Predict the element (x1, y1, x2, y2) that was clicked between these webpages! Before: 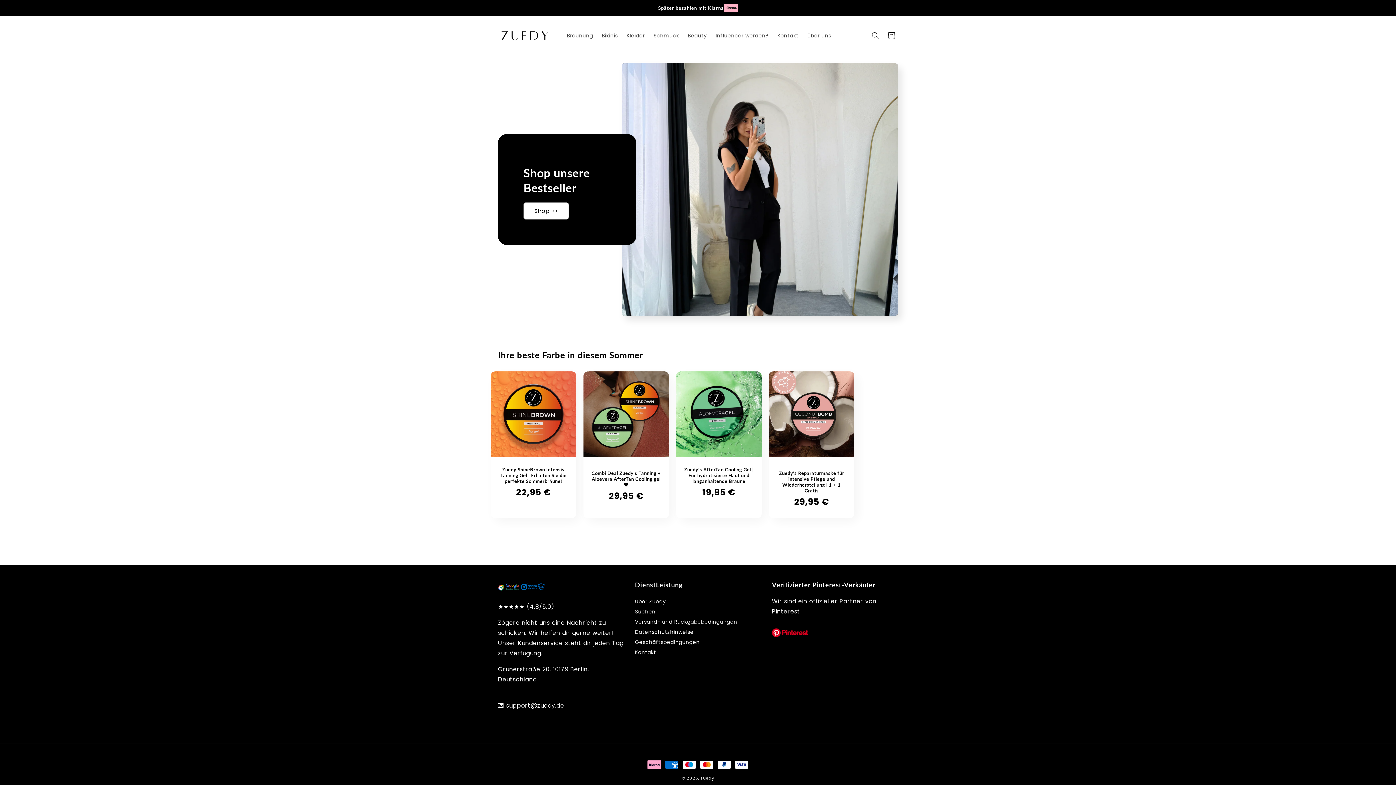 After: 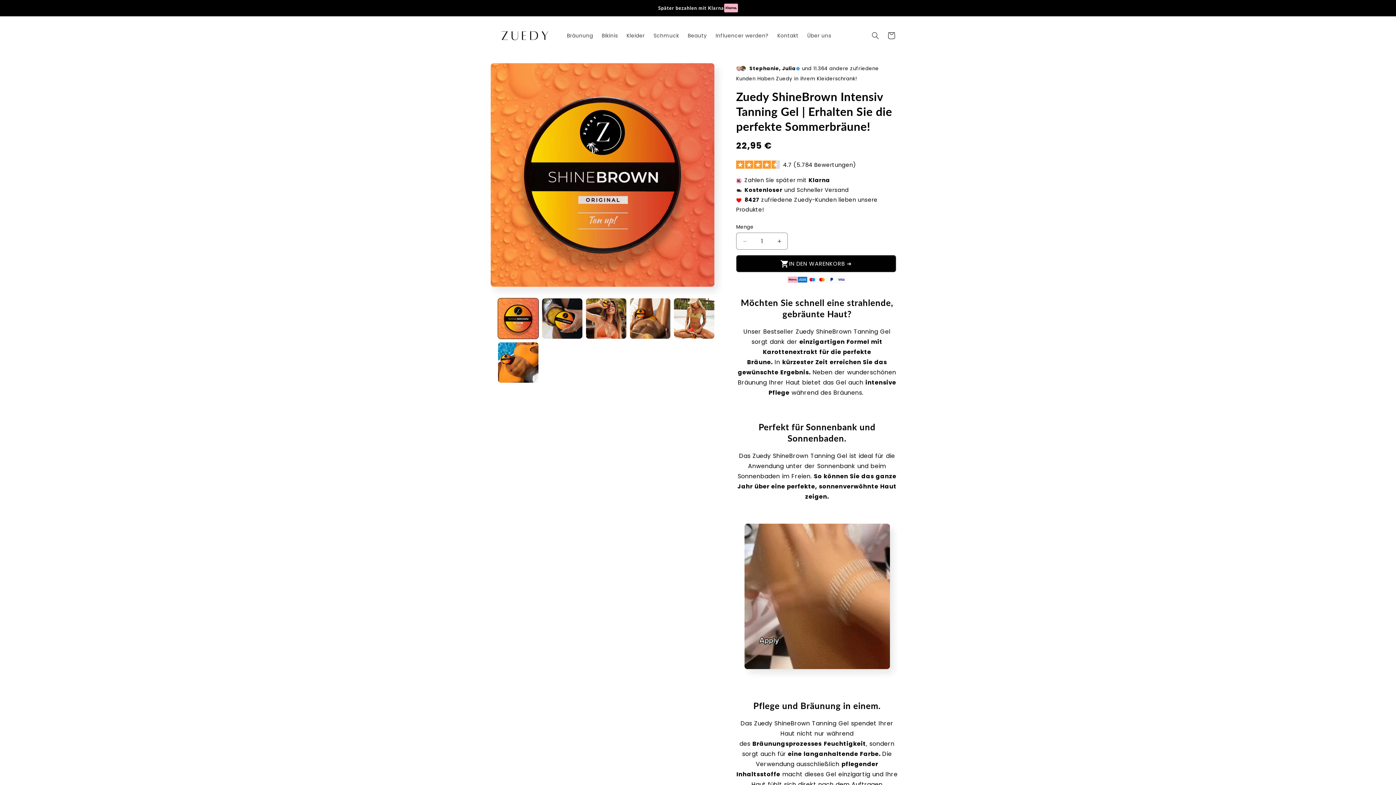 Action: bbox: (498, 466, 569, 484) label: Zuedy ShineBrown Intensiv Tanning Gel | Erhalten Sie die perfekte Sommerbräune!